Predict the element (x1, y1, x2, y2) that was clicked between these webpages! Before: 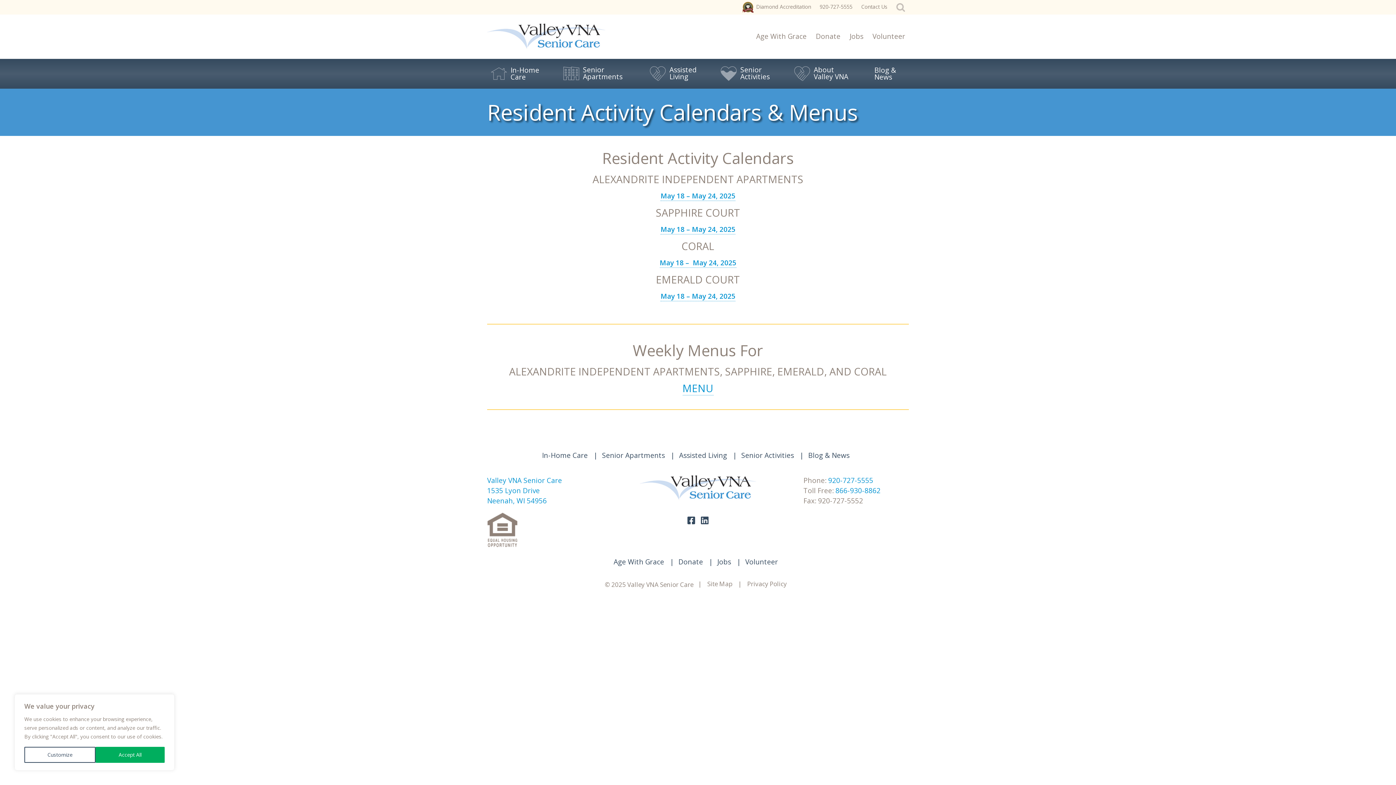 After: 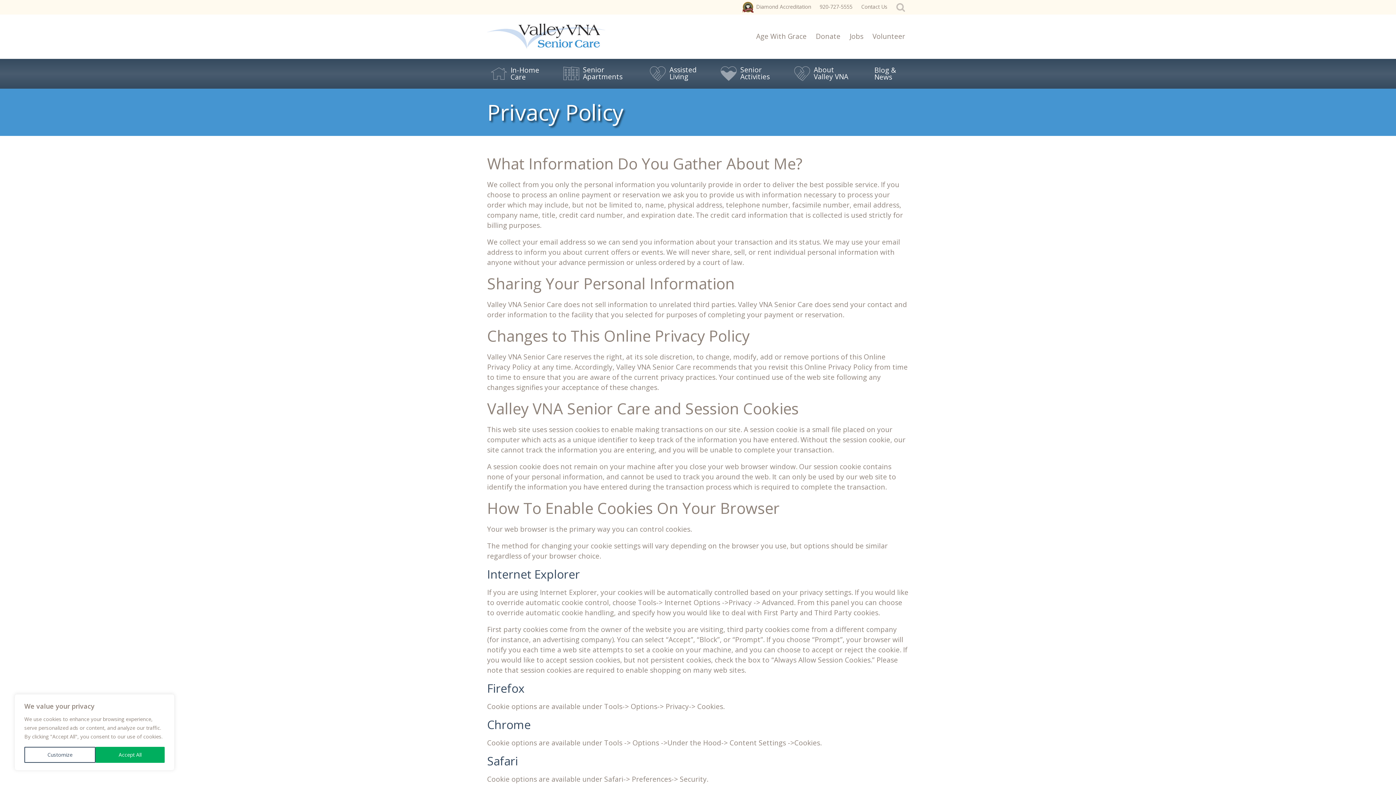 Action: label: Privacy Policy bbox: (747, 580, 787, 588)